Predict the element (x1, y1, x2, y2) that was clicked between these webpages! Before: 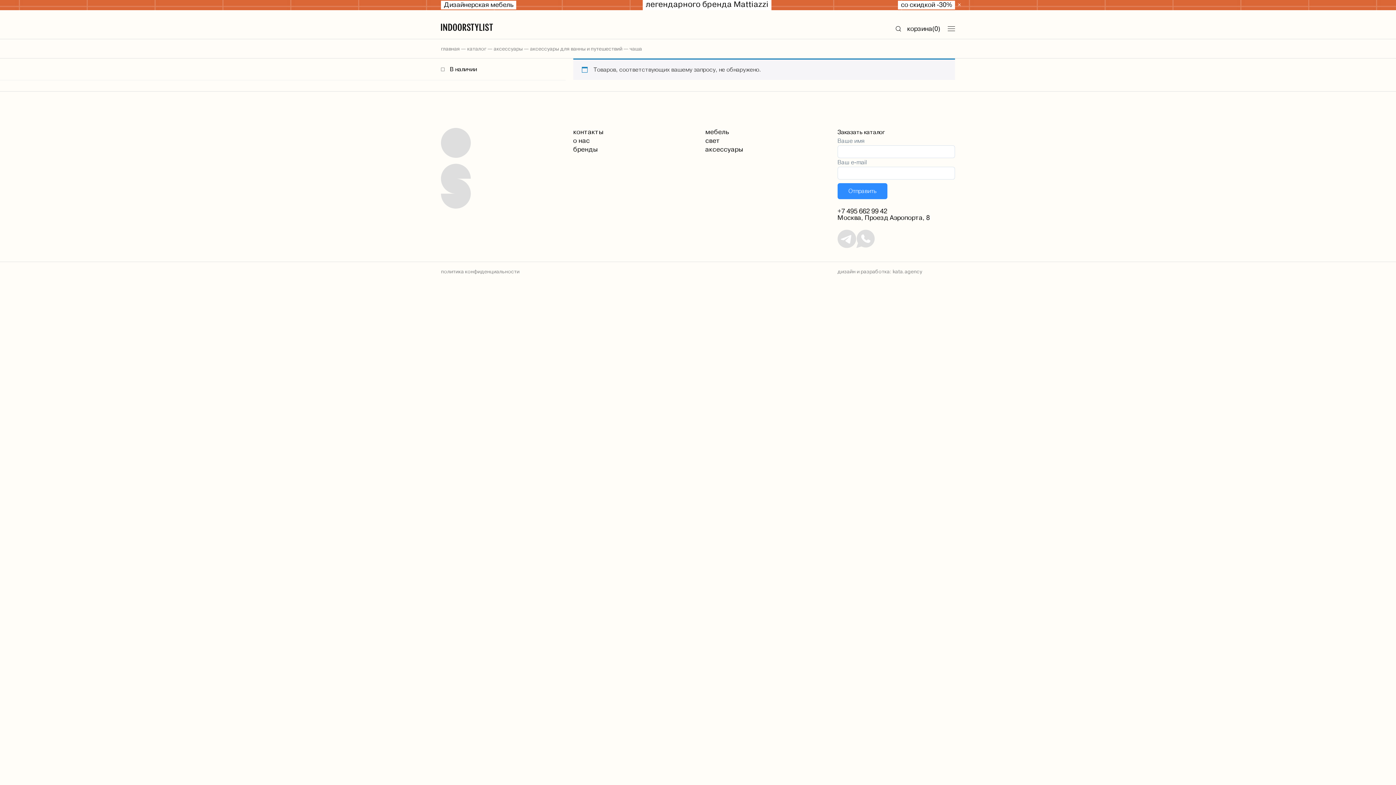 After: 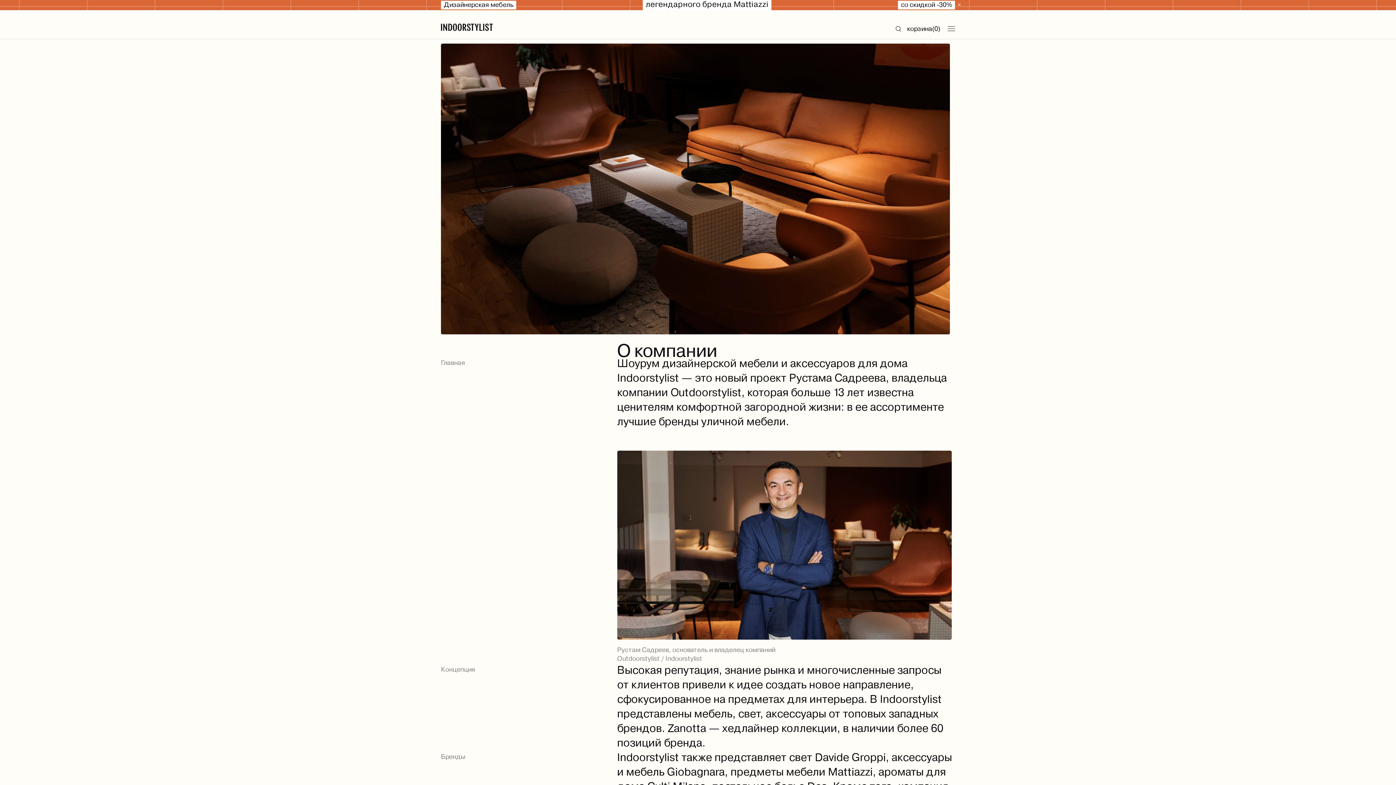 Action: label: о нас bbox: (573, 136, 589, 144)